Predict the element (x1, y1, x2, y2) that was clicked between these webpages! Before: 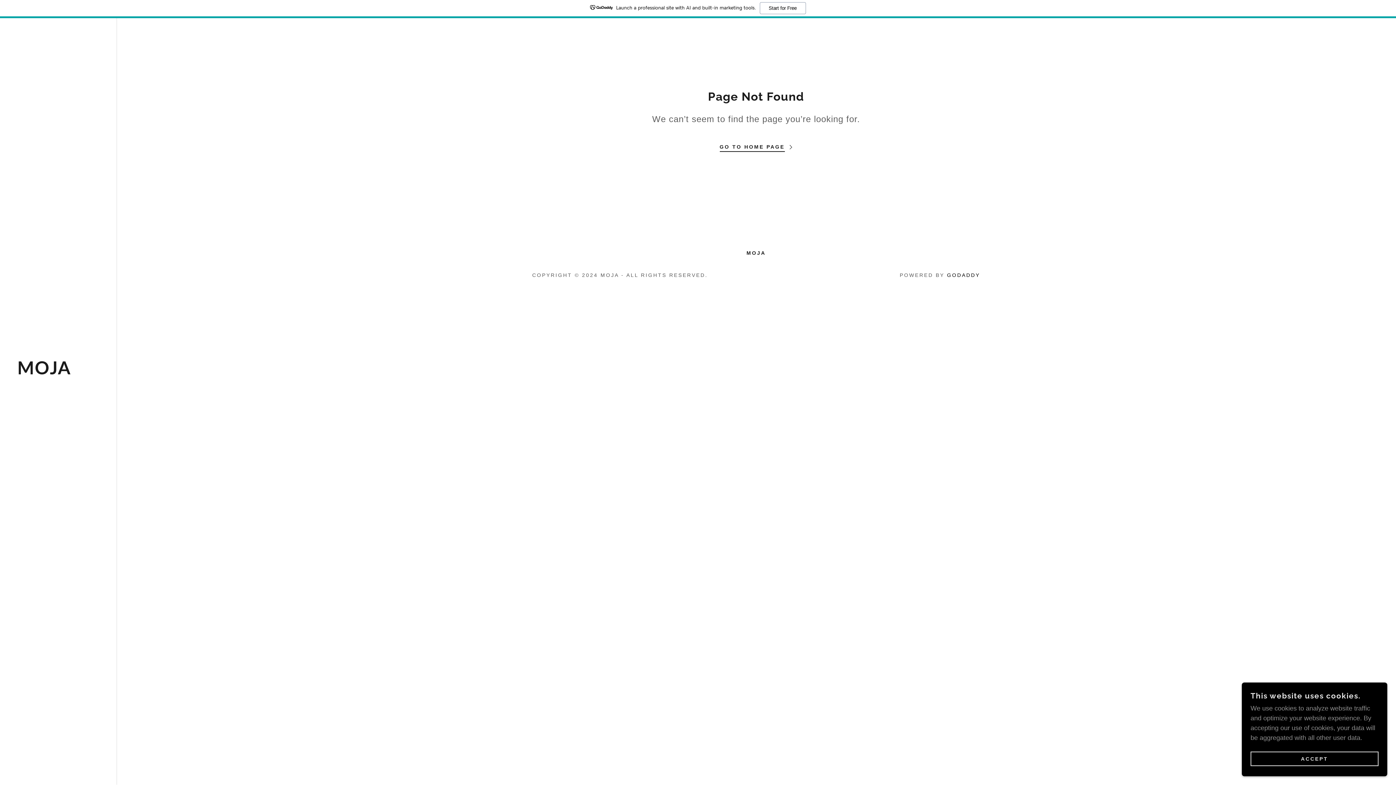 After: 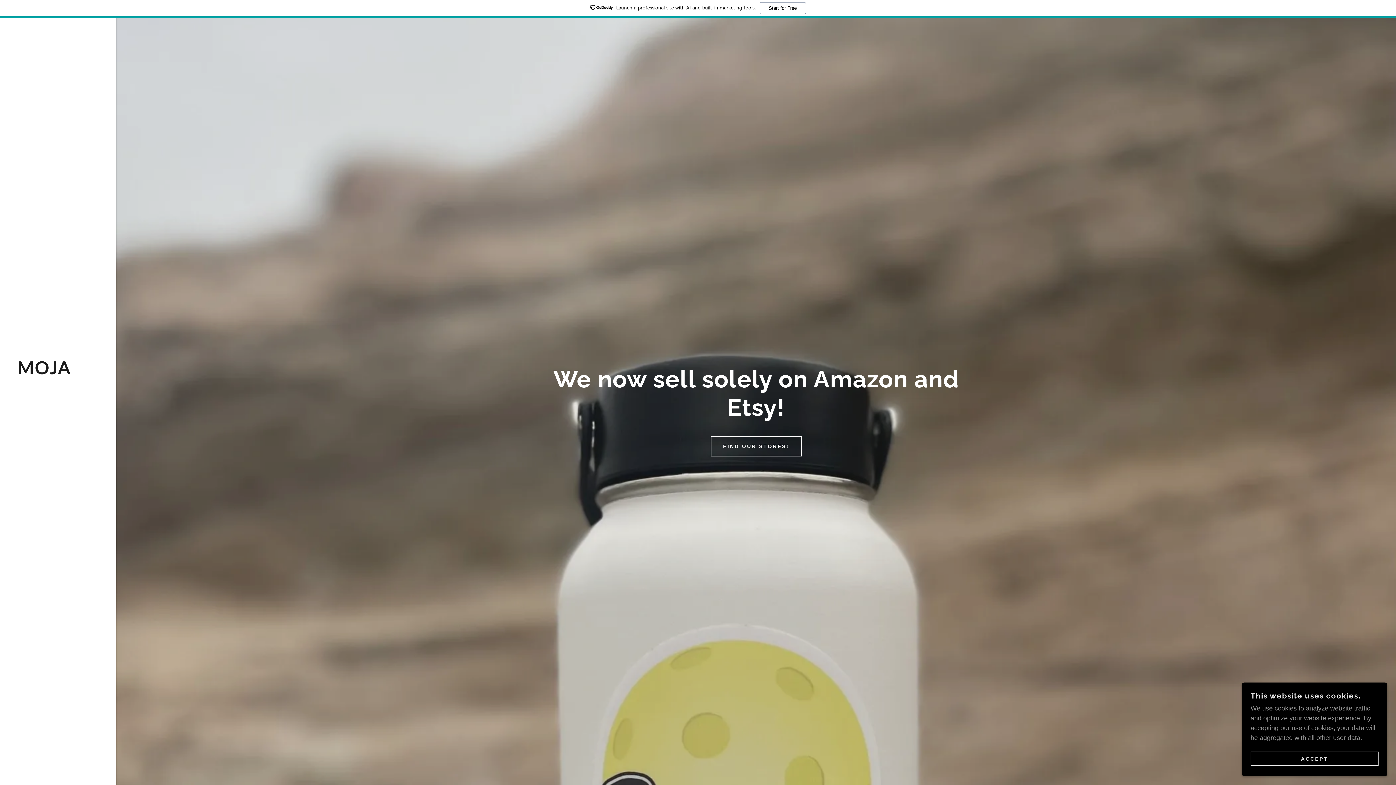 Action: bbox: (17, 368, 98, 375) label: MOJA